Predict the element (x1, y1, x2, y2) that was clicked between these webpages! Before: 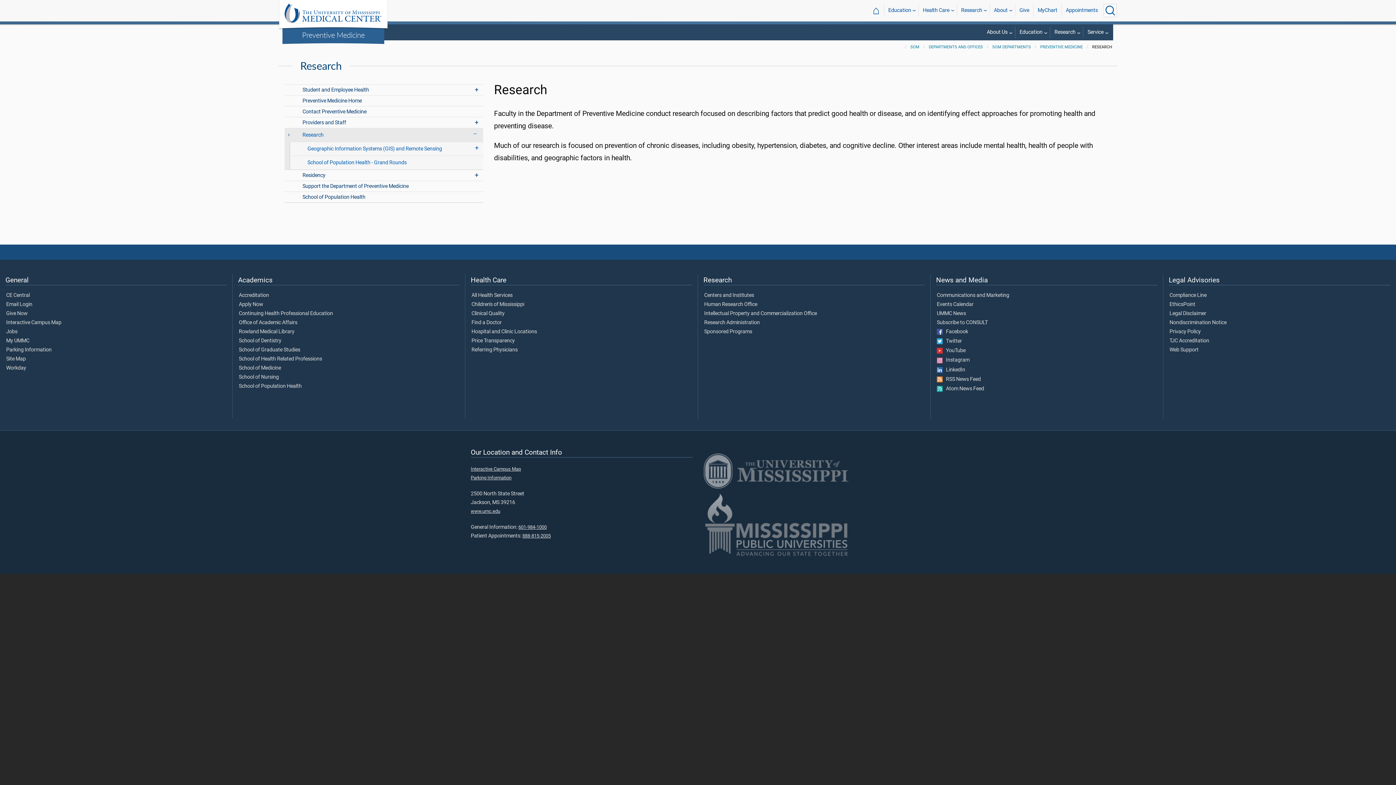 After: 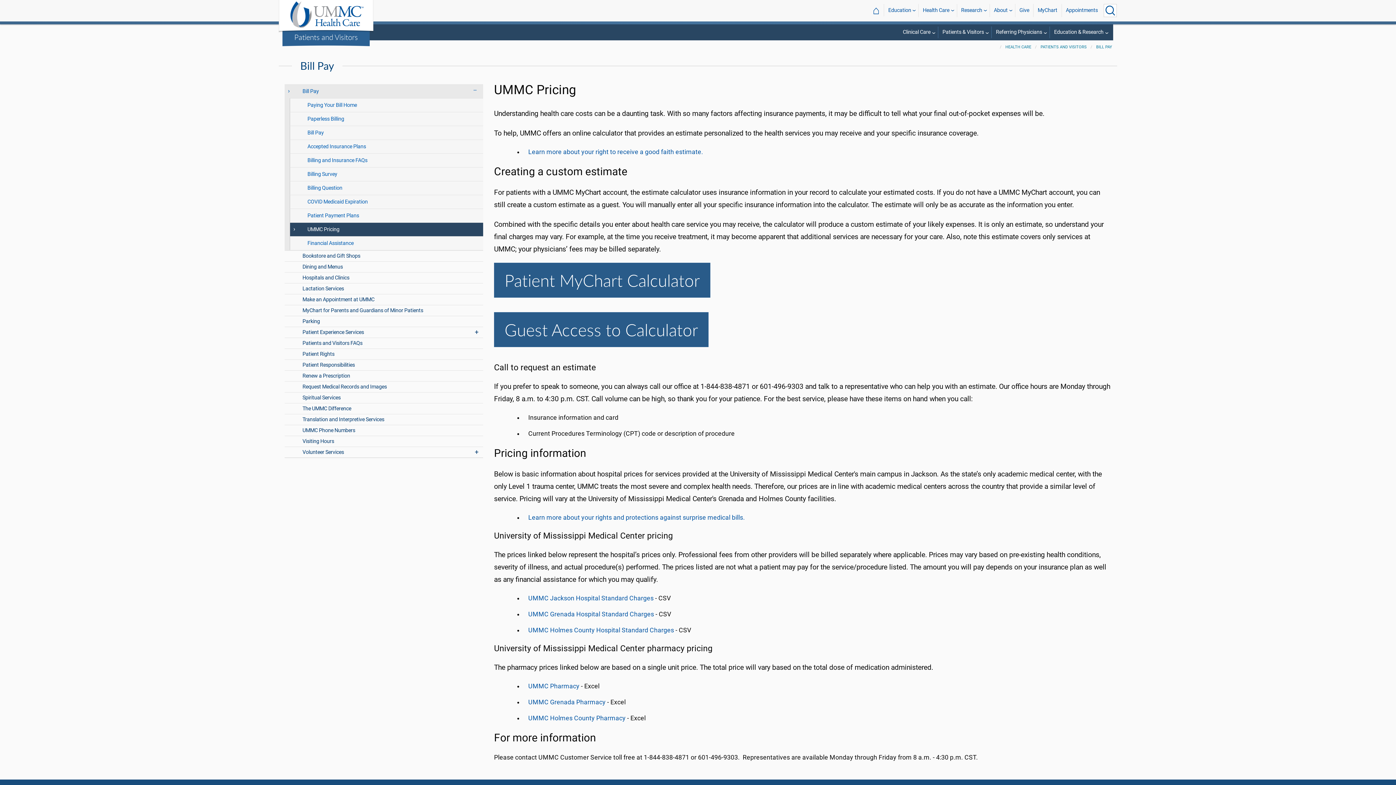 Action: bbox: (471, 338, 692, 343) label: Price Transparency